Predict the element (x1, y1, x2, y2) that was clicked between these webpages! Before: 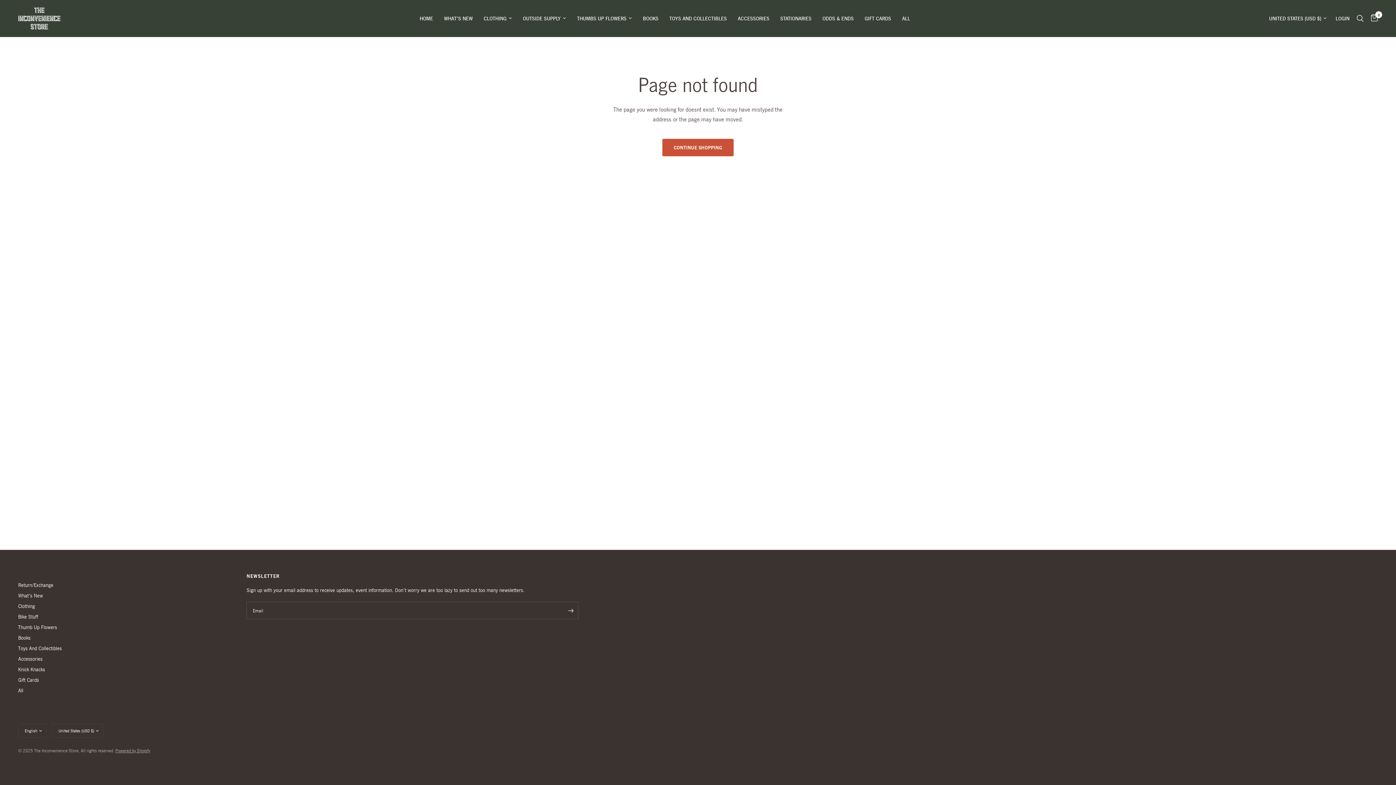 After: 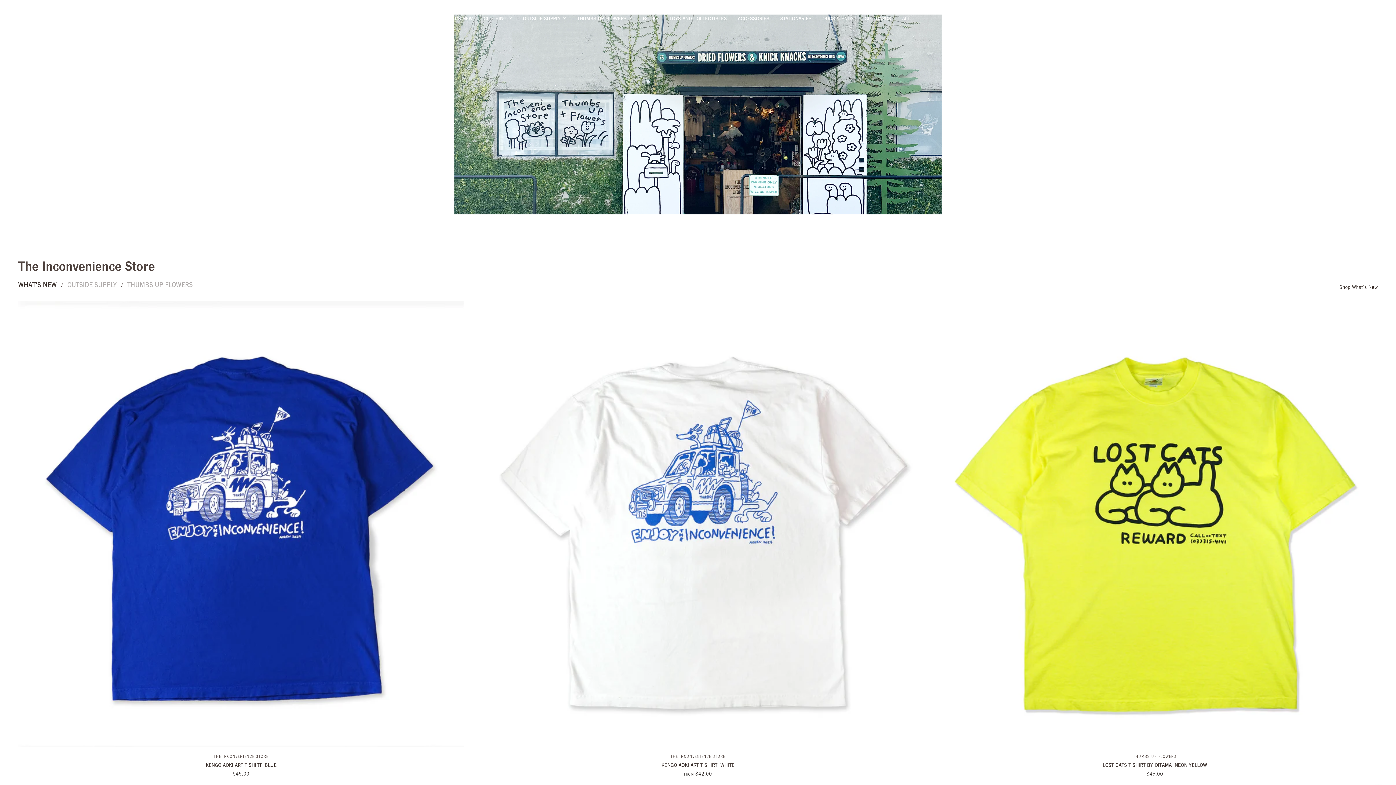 Action: bbox: (662, 138, 733, 156) label: CONTINUE SHOPPING